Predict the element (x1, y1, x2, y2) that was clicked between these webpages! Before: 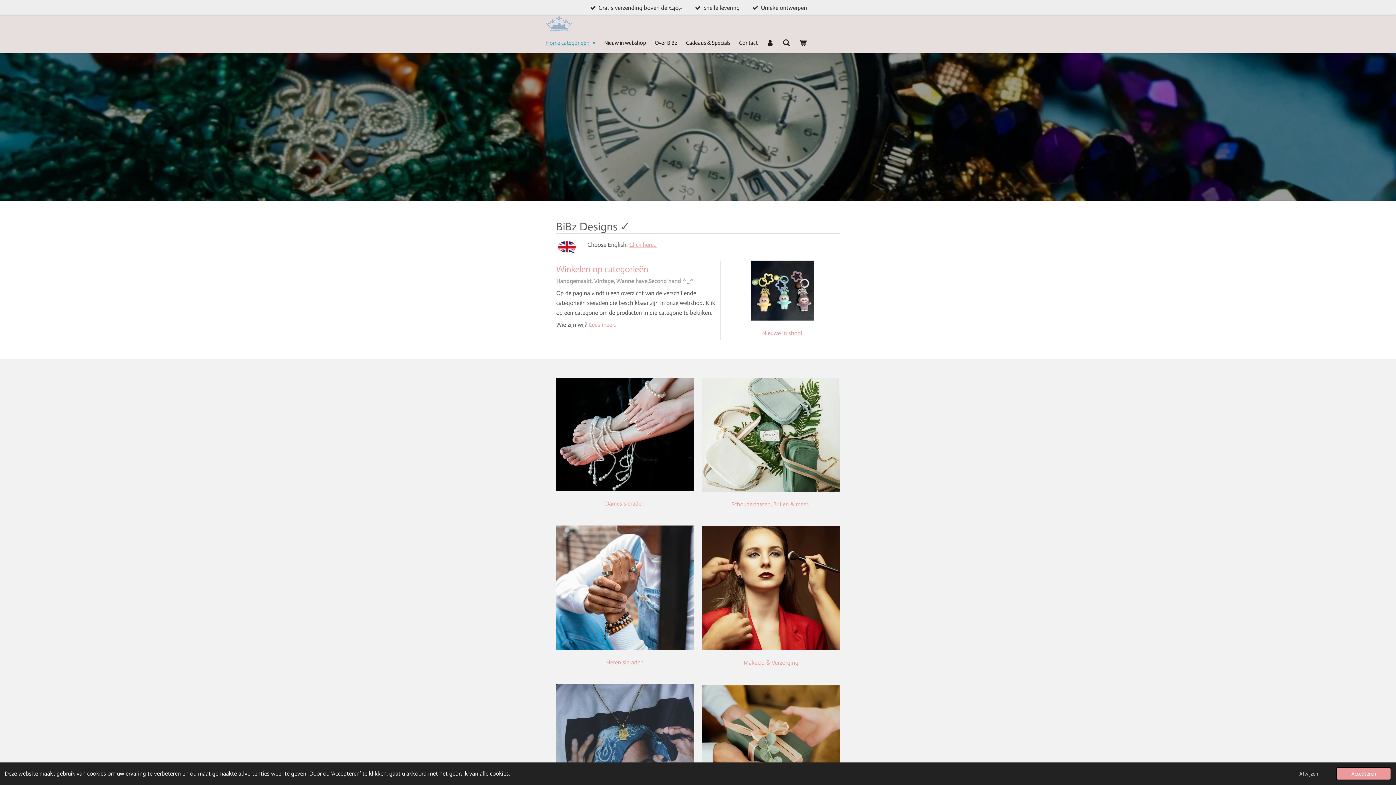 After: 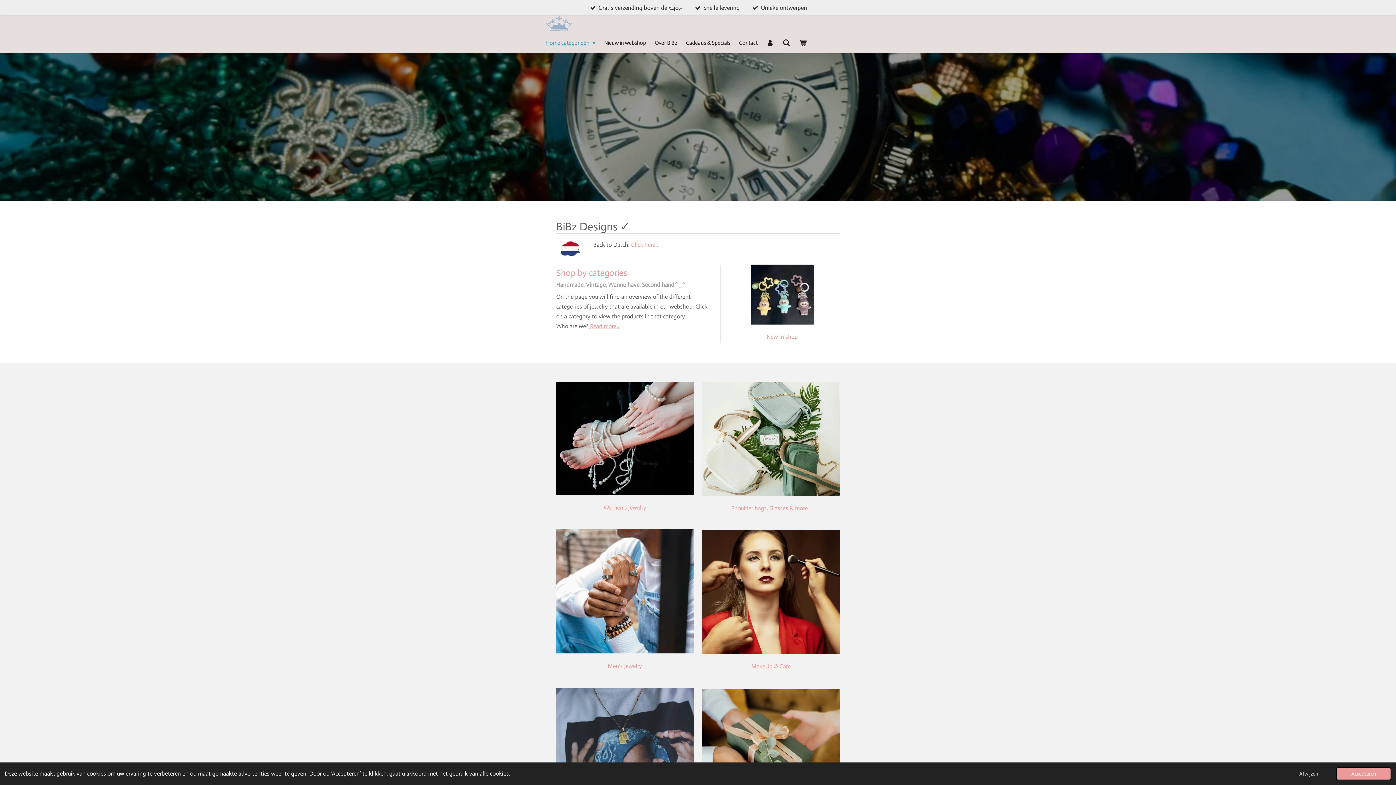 Action: bbox: (629, 241, 656, 248) label: Click here..